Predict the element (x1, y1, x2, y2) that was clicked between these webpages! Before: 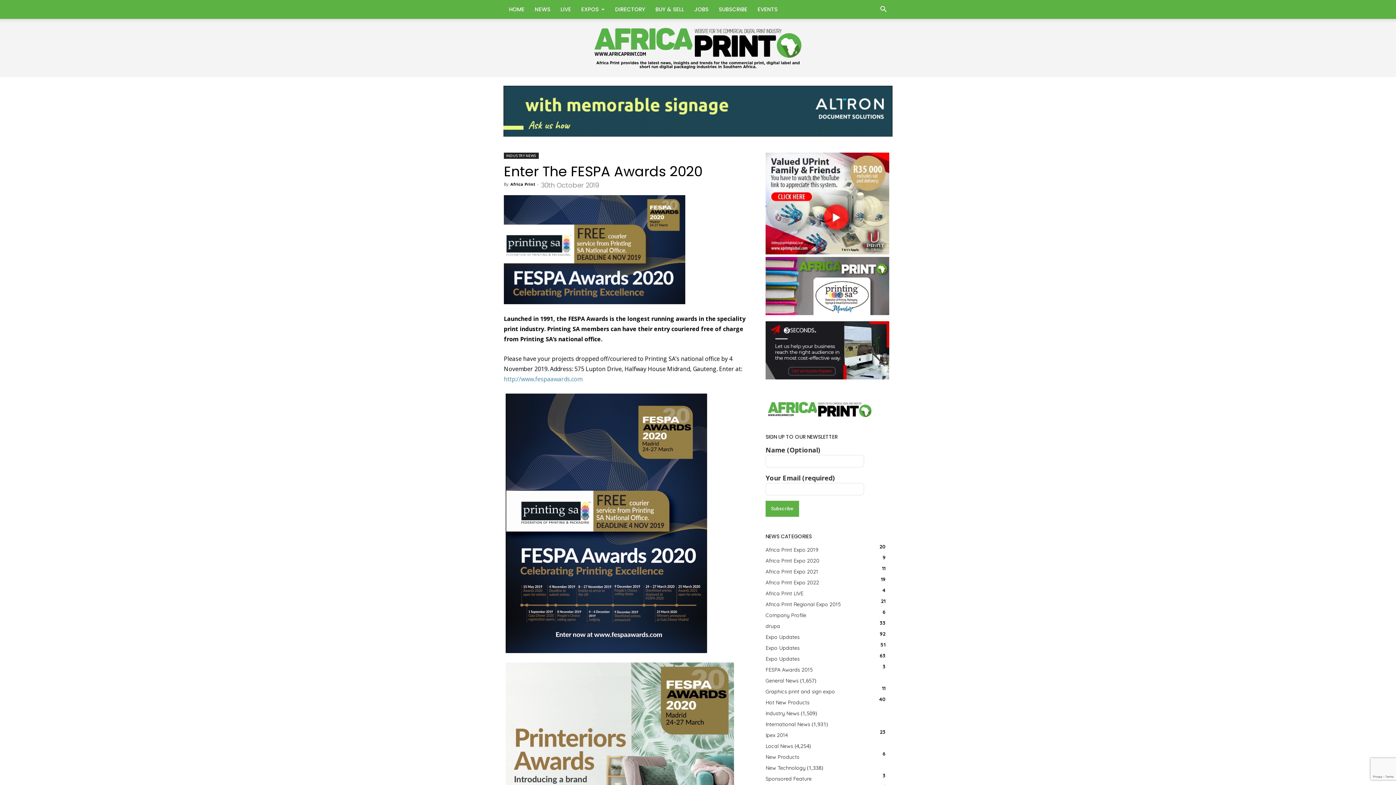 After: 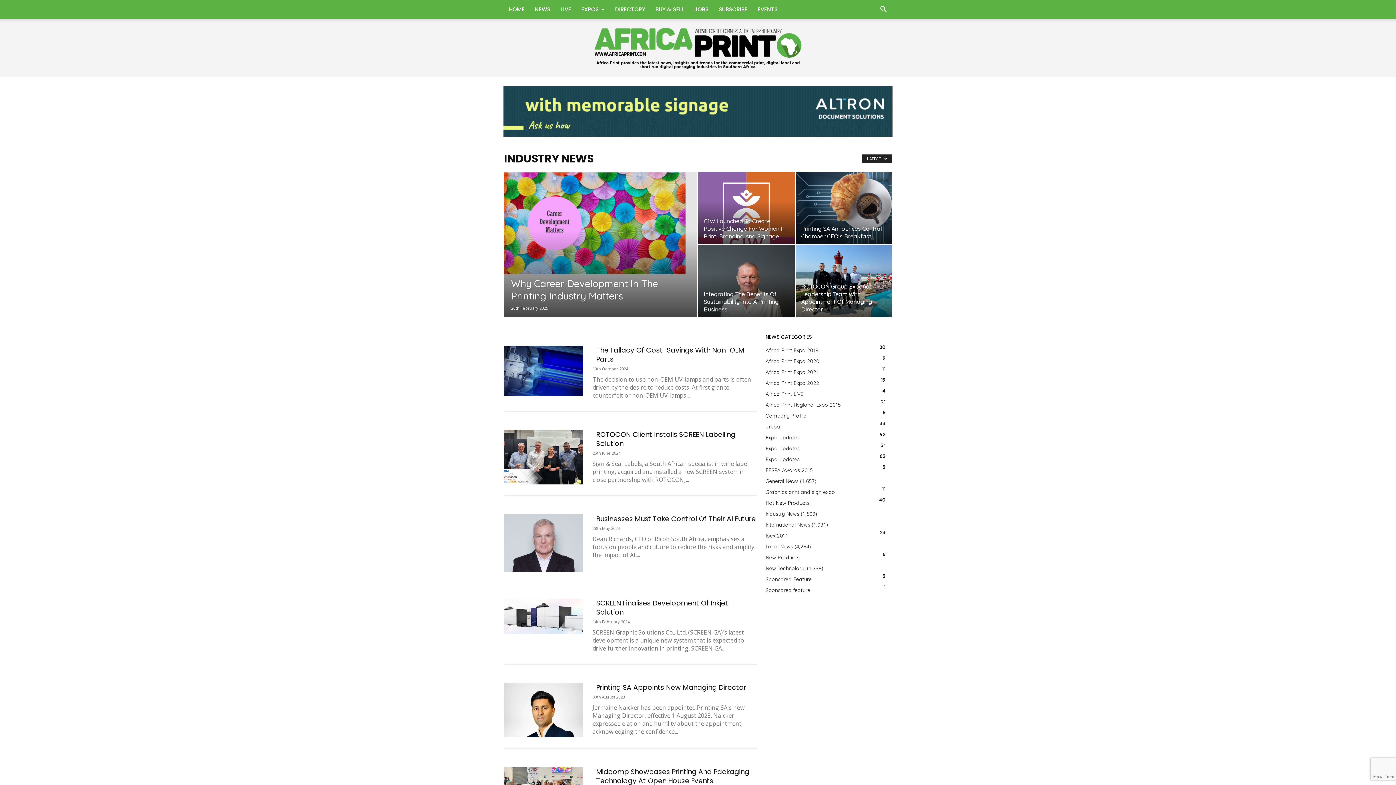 Action: bbox: (504, 152, 538, 158) label: INDUSTRY NEWS